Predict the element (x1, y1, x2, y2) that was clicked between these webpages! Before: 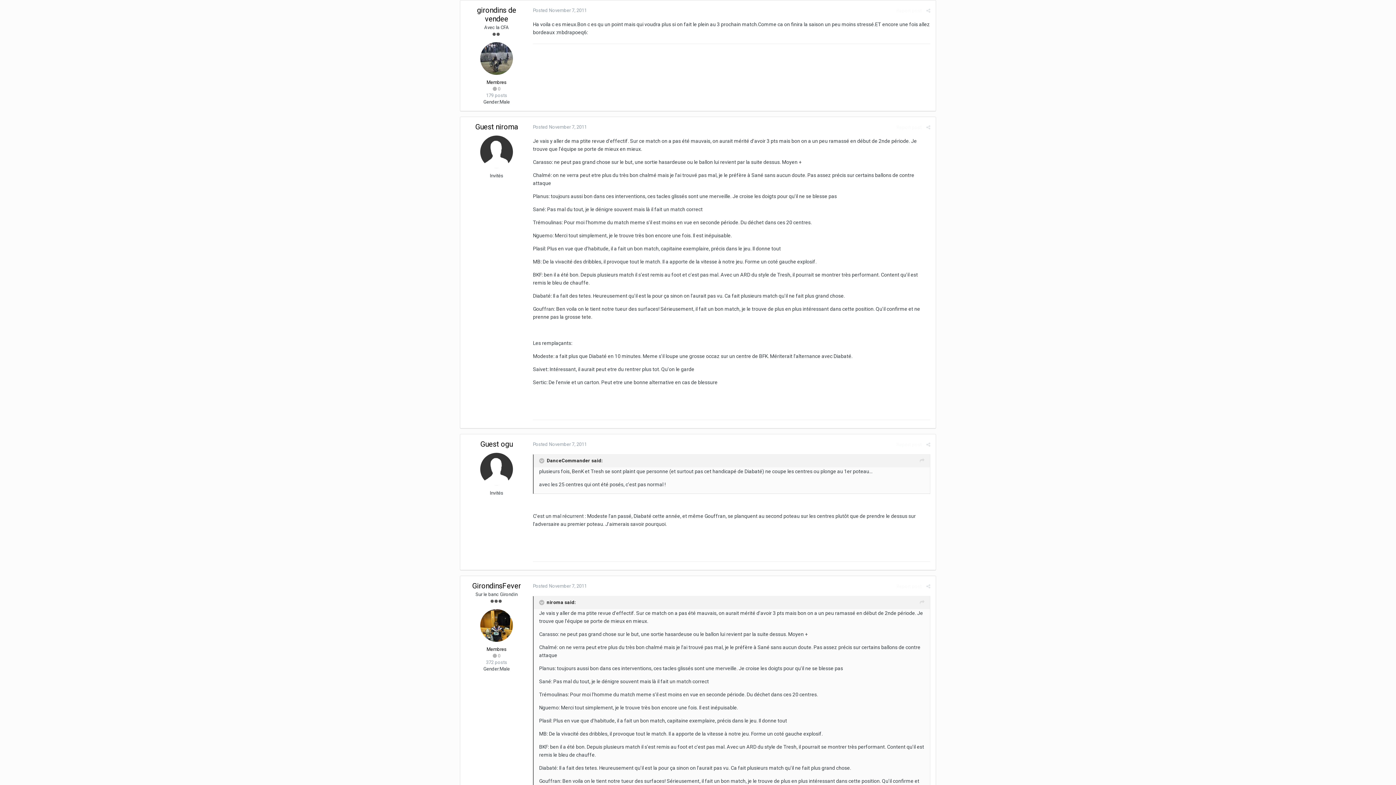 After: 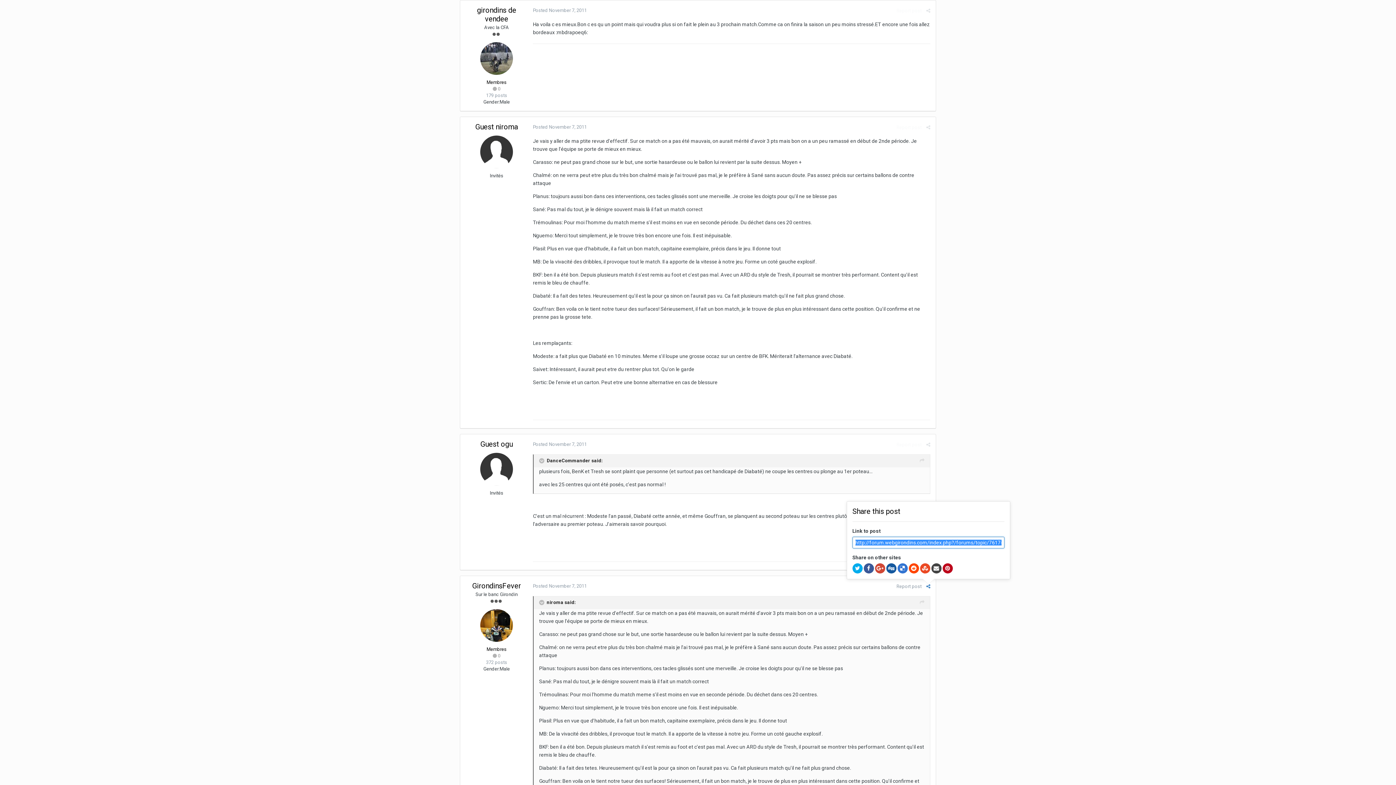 Action: bbox: (926, 583, 930, 589)